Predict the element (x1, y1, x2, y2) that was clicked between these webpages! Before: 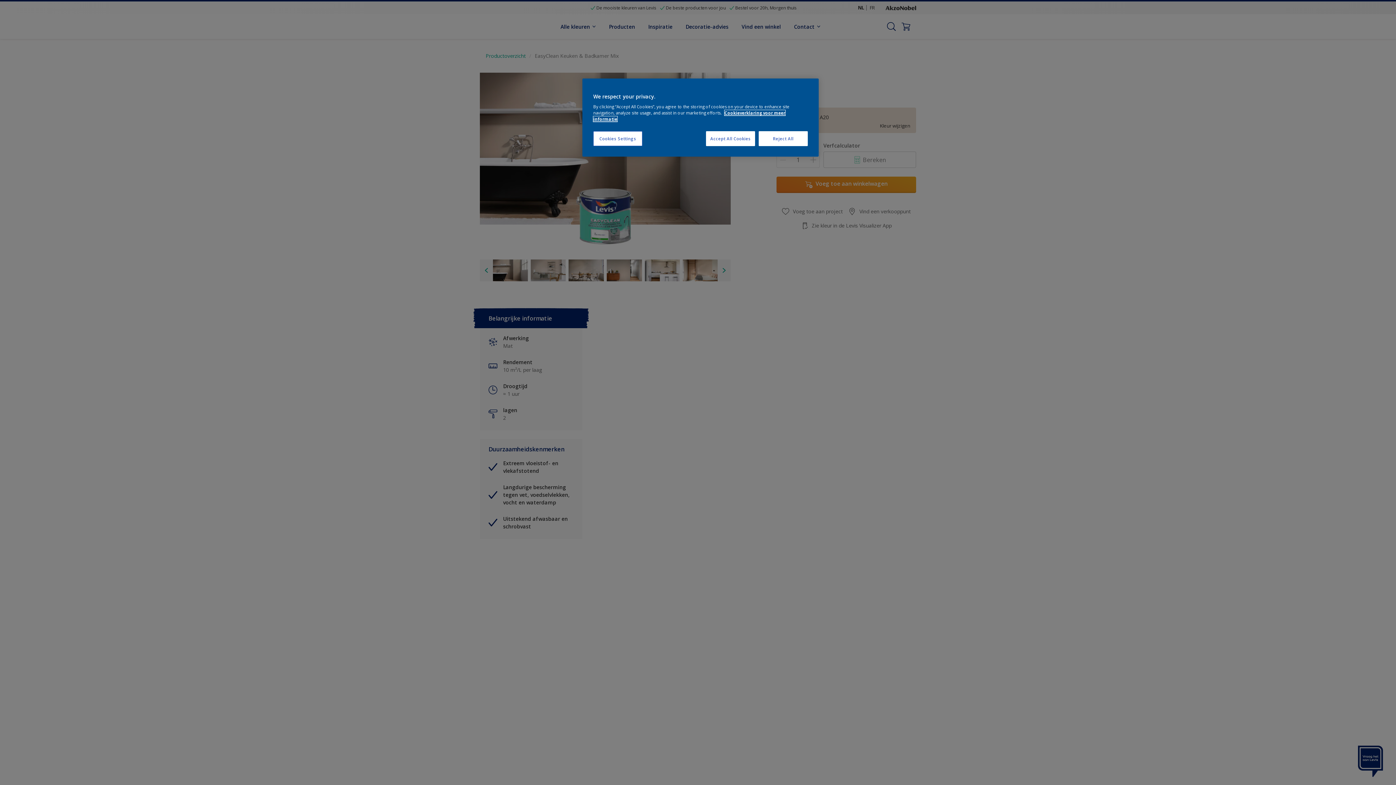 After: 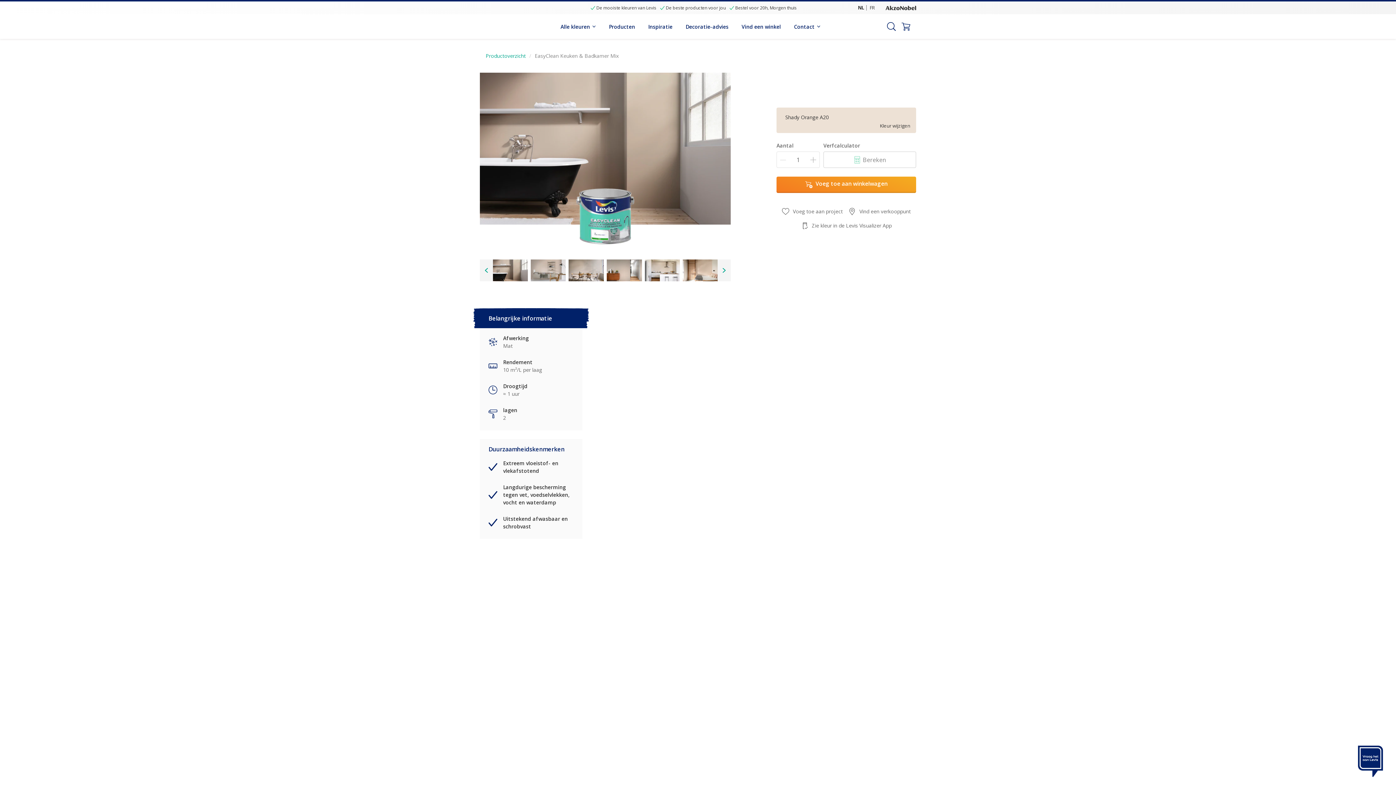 Action: bbox: (758, 131, 808, 146) label: Reject All